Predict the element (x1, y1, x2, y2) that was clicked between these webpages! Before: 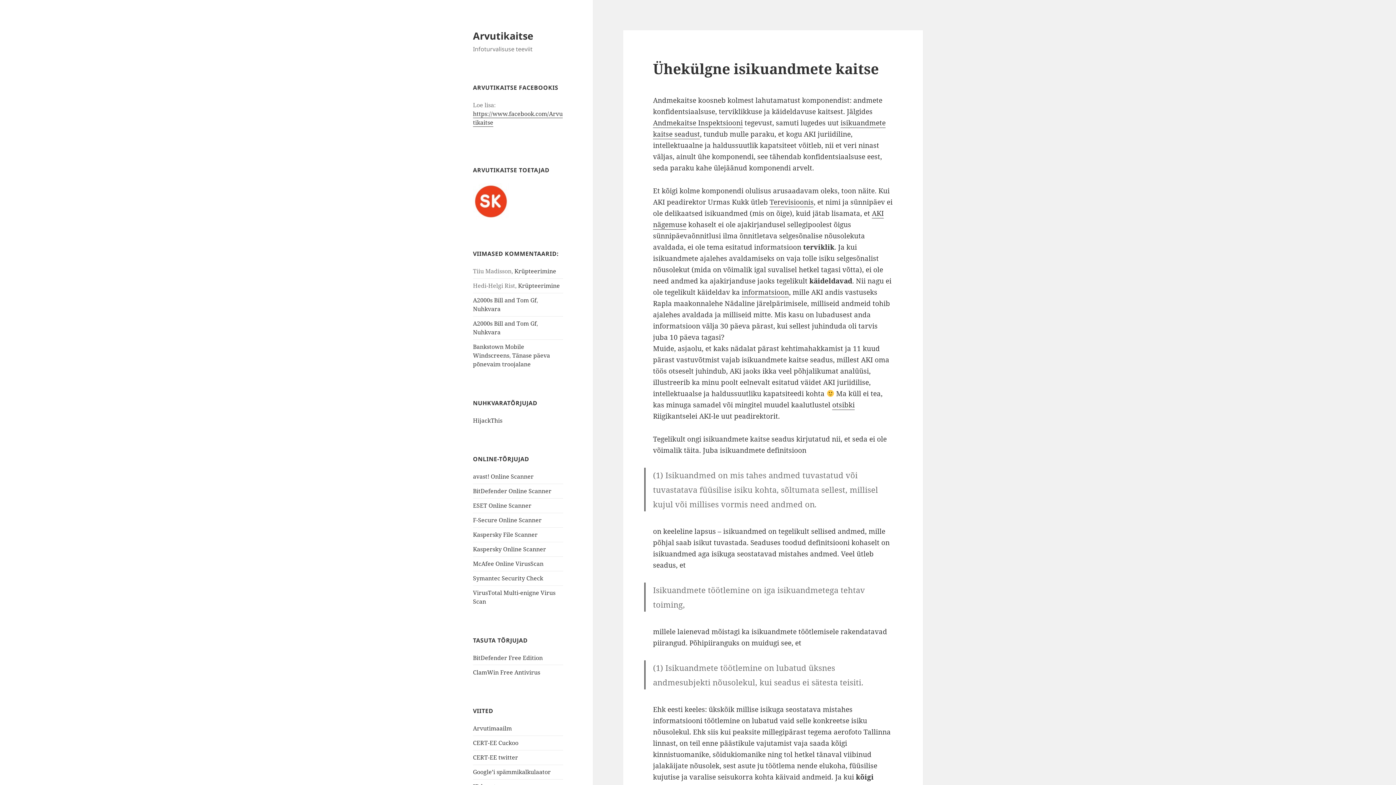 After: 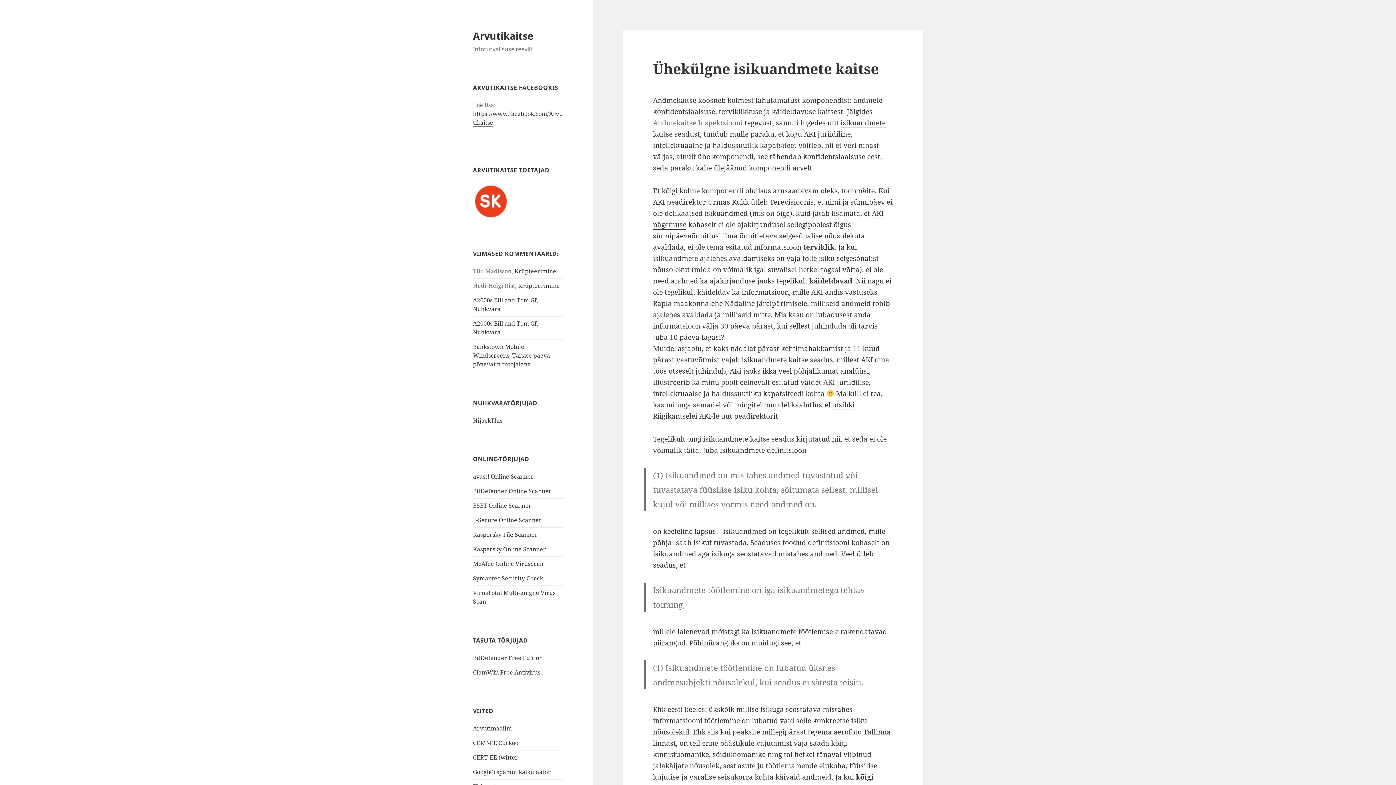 Action: bbox: (653, 118, 742, 128) label: Andmekaitse Inspektsiooni